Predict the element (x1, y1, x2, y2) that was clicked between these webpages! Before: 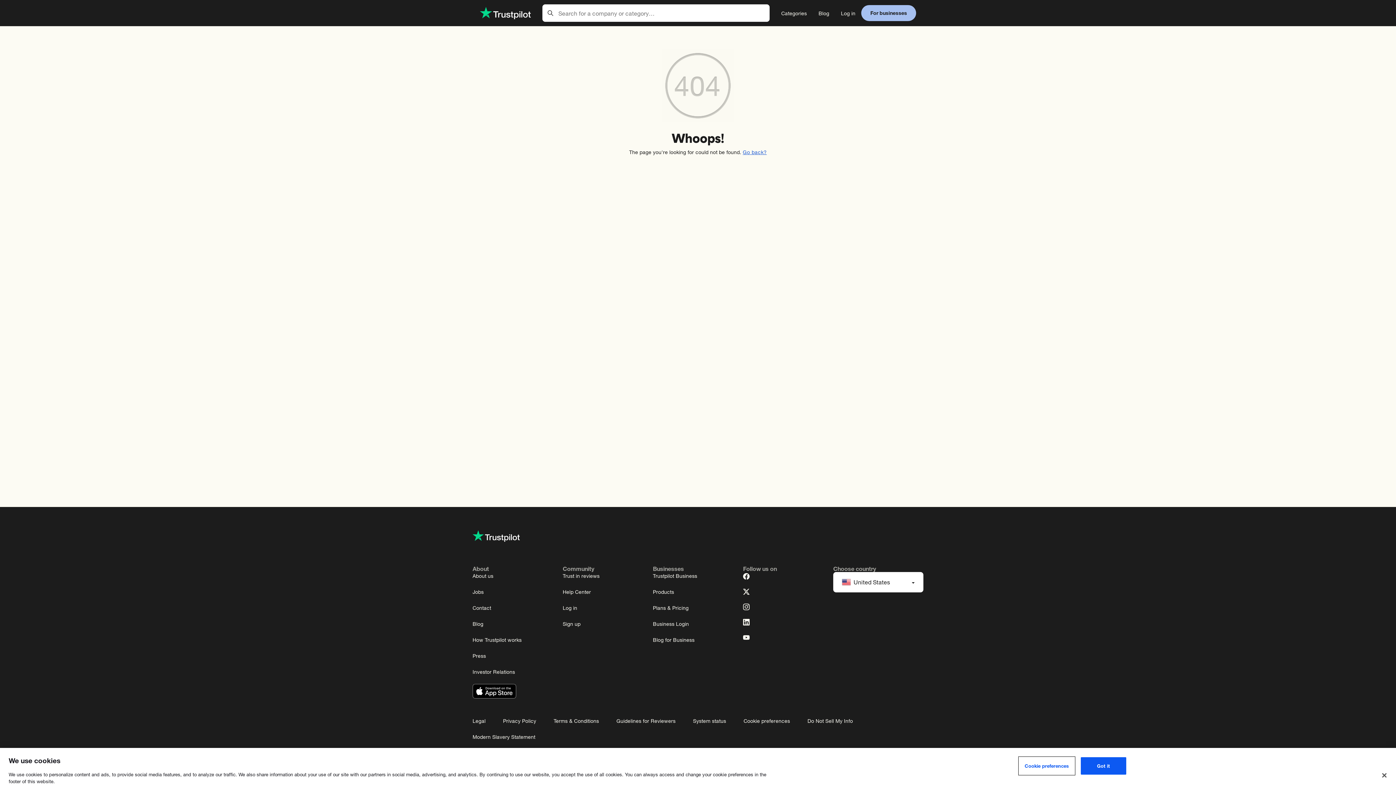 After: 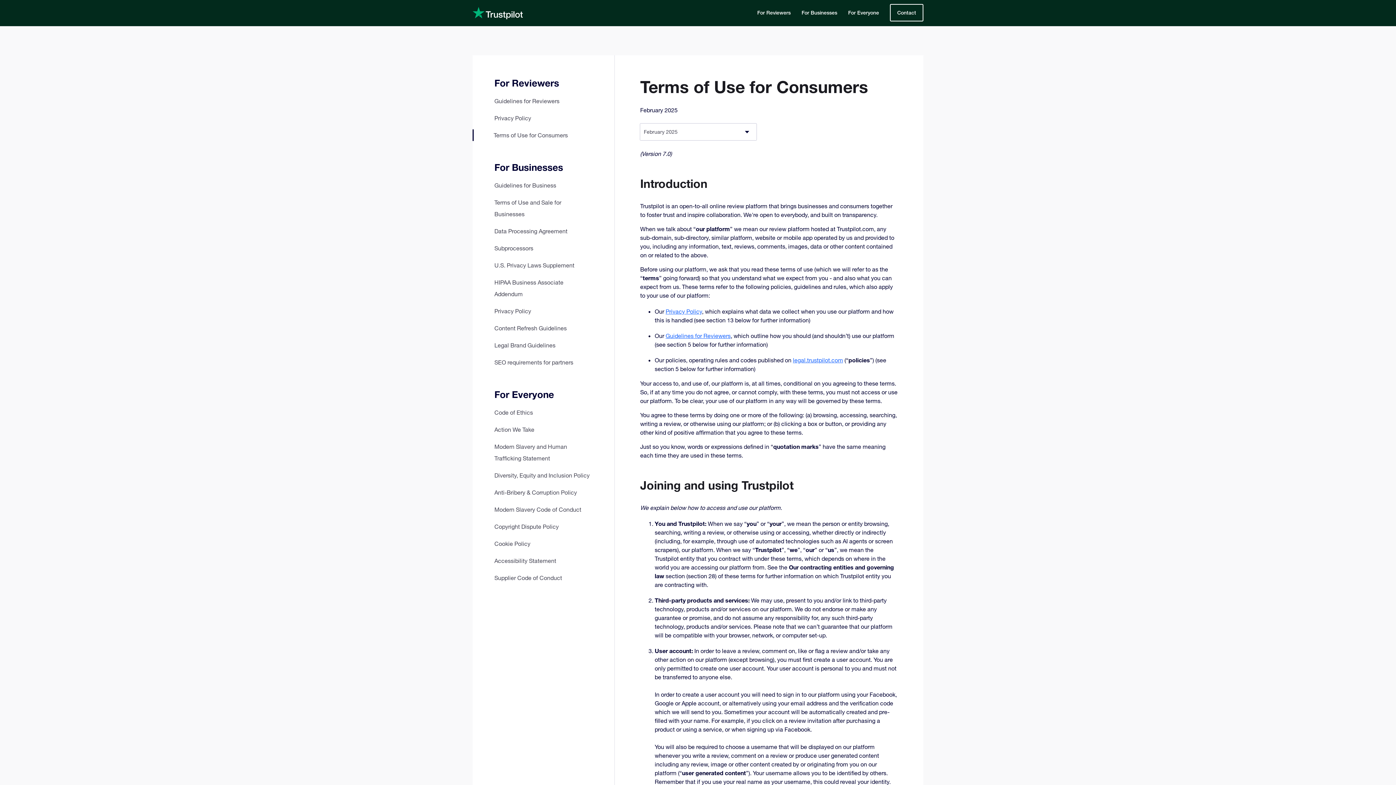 Action: bbox: (553, 717, 607, 724) label: Terms & Conditions